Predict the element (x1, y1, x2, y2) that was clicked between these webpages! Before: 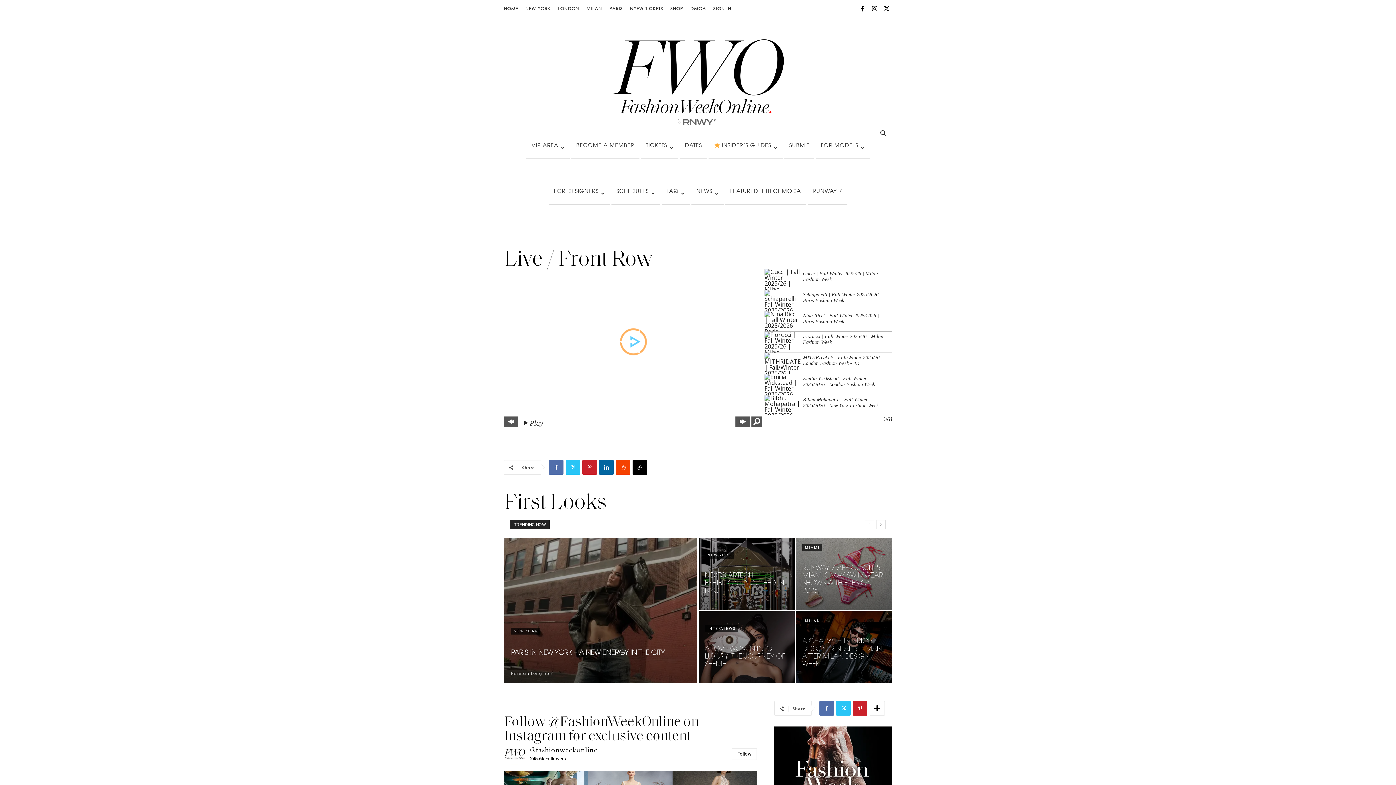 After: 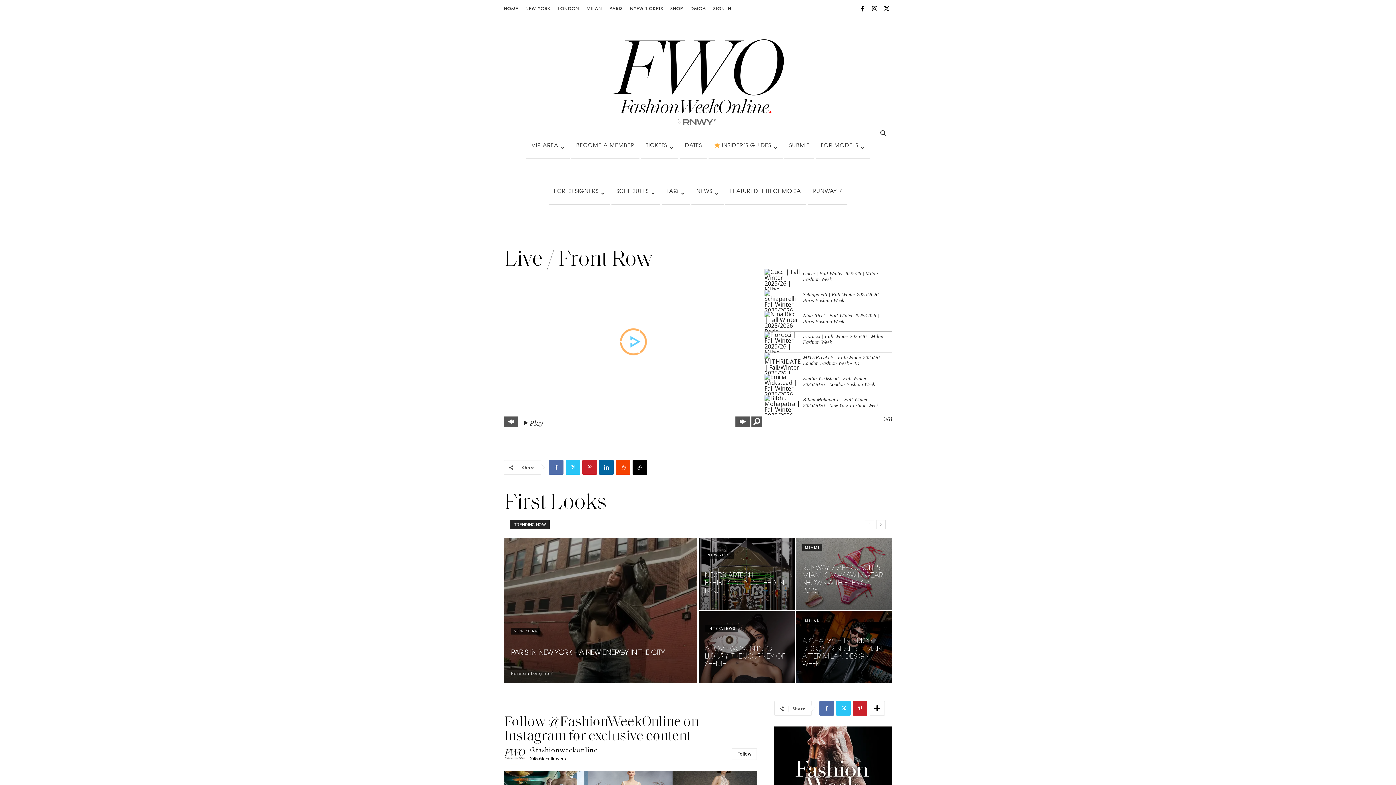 Action: bbox: (857, 3, 868, 13)